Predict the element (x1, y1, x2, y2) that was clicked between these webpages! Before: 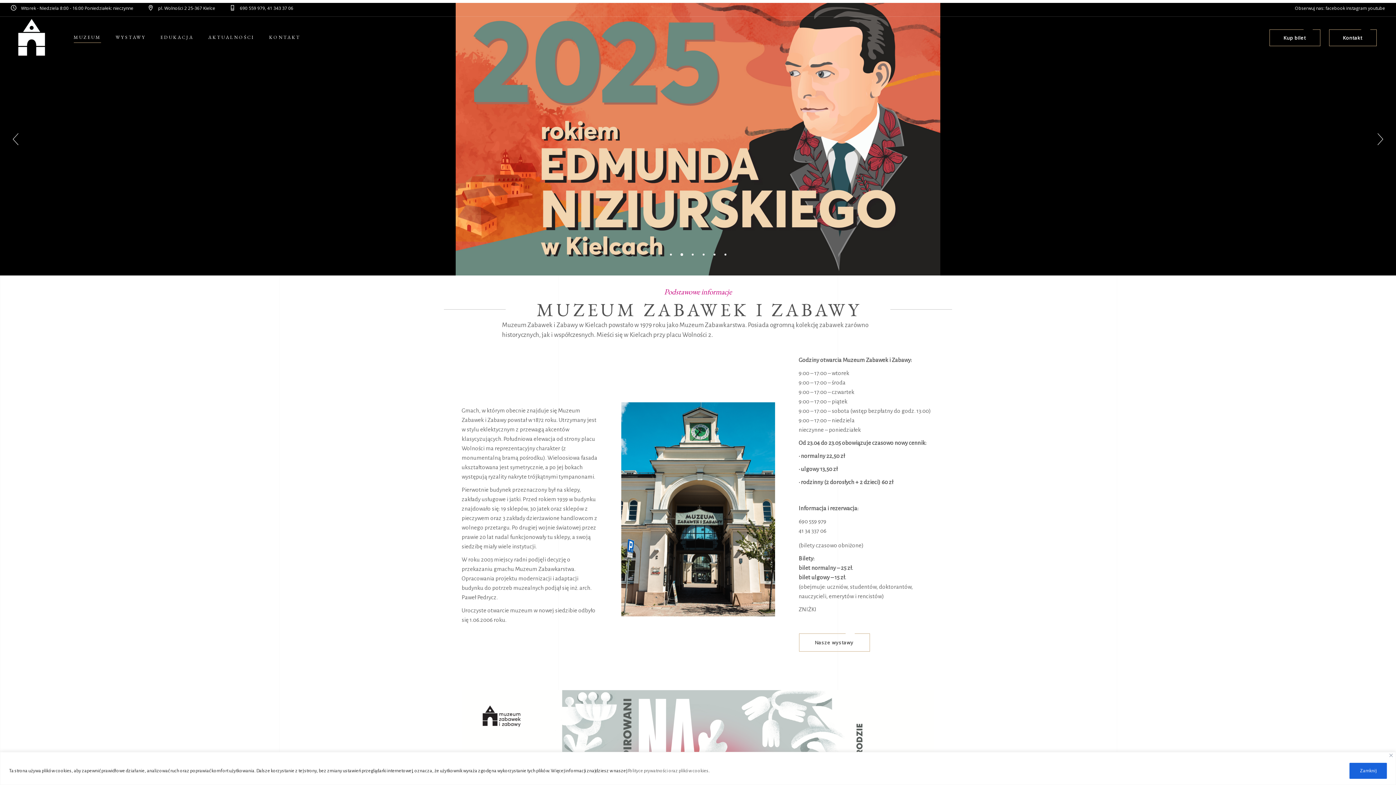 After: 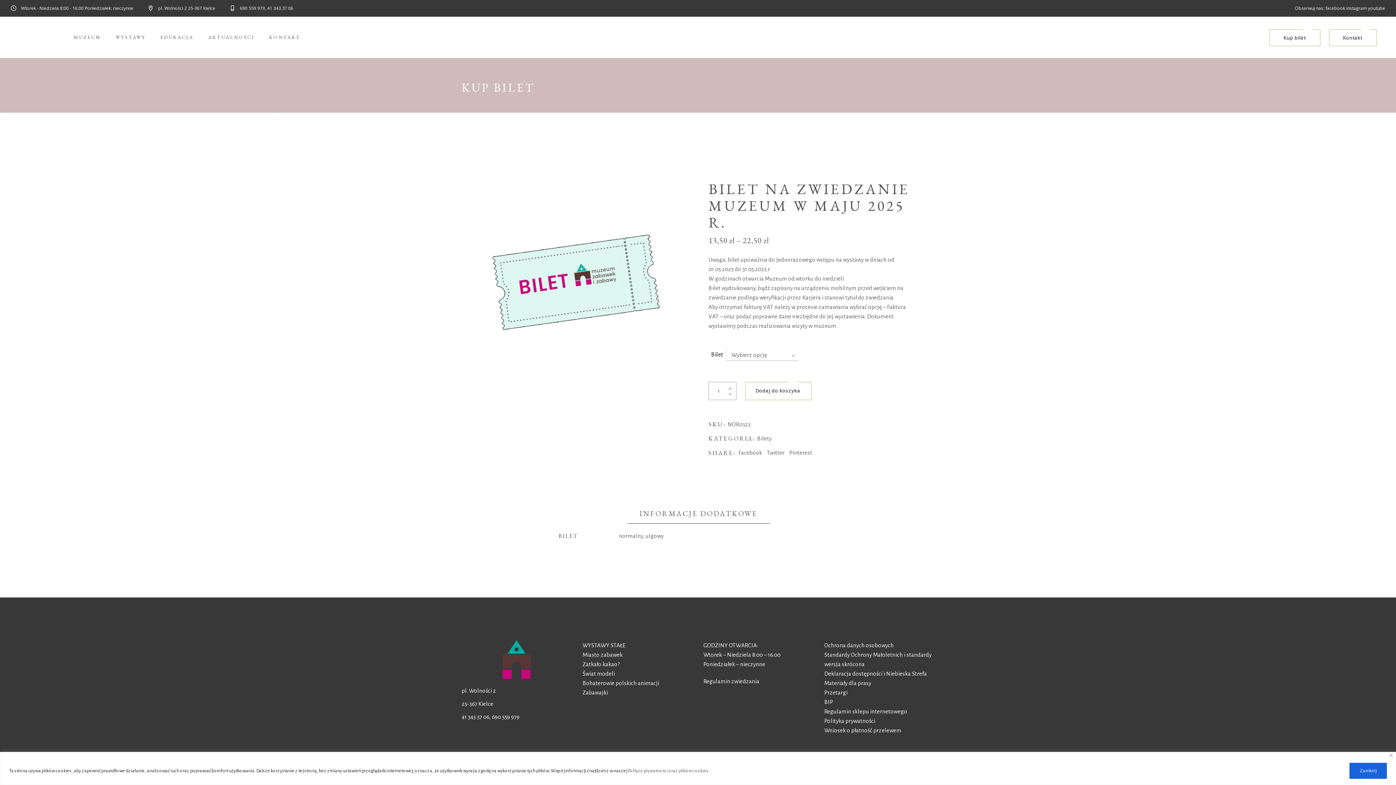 Action: label: Kup bilet bbox: (1269, 29, 1320, 45)